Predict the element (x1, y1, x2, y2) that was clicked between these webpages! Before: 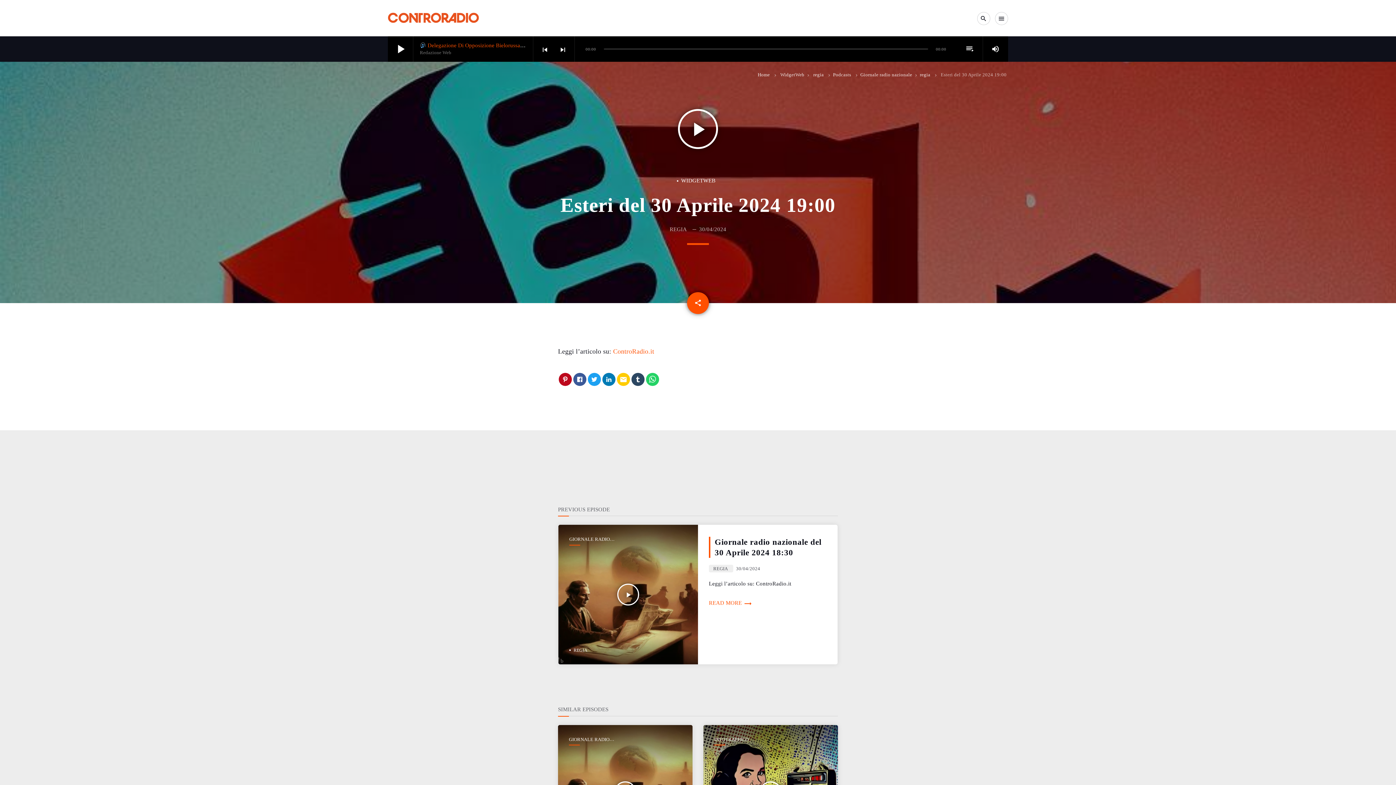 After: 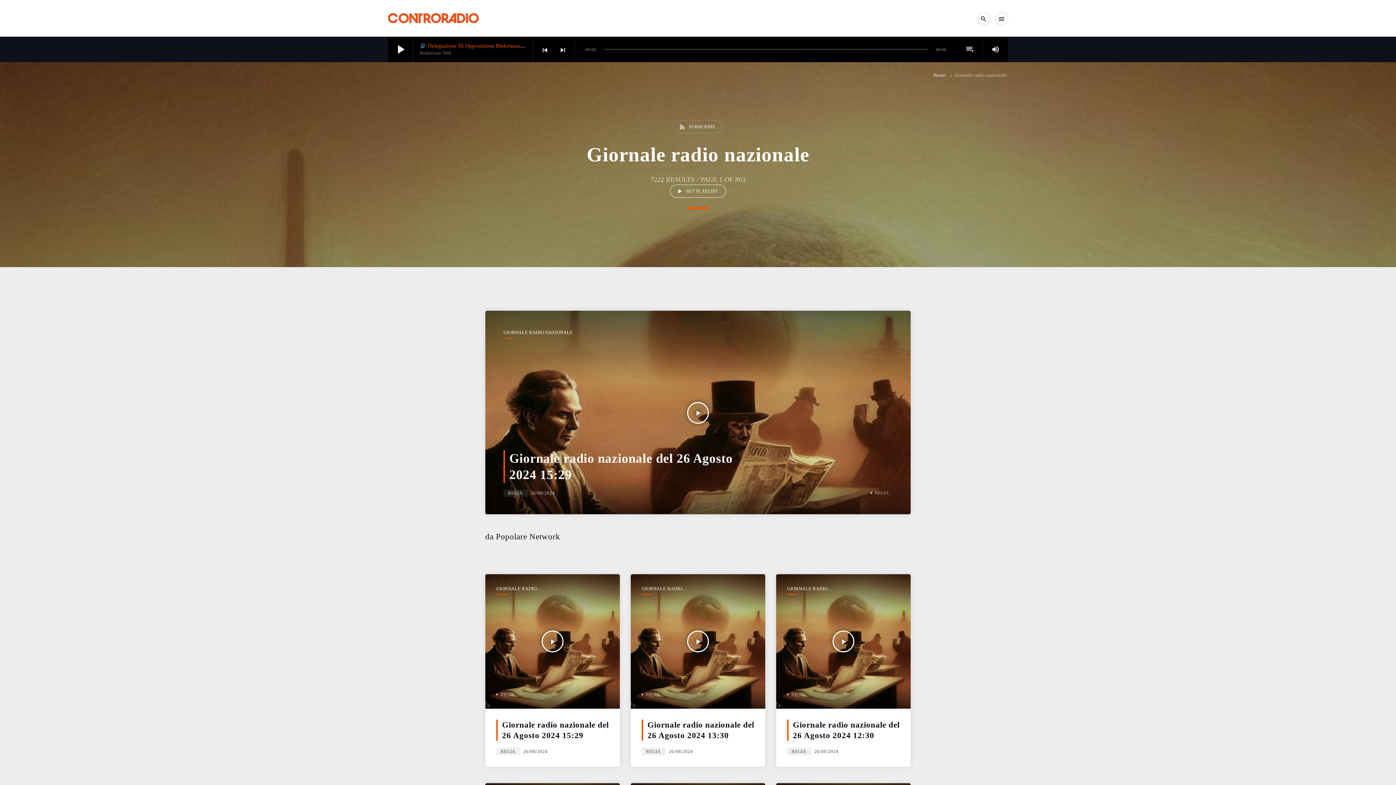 Action: label: GIORNALE RADIO NAZIONALE bbox: (569, 736, 627, 742)